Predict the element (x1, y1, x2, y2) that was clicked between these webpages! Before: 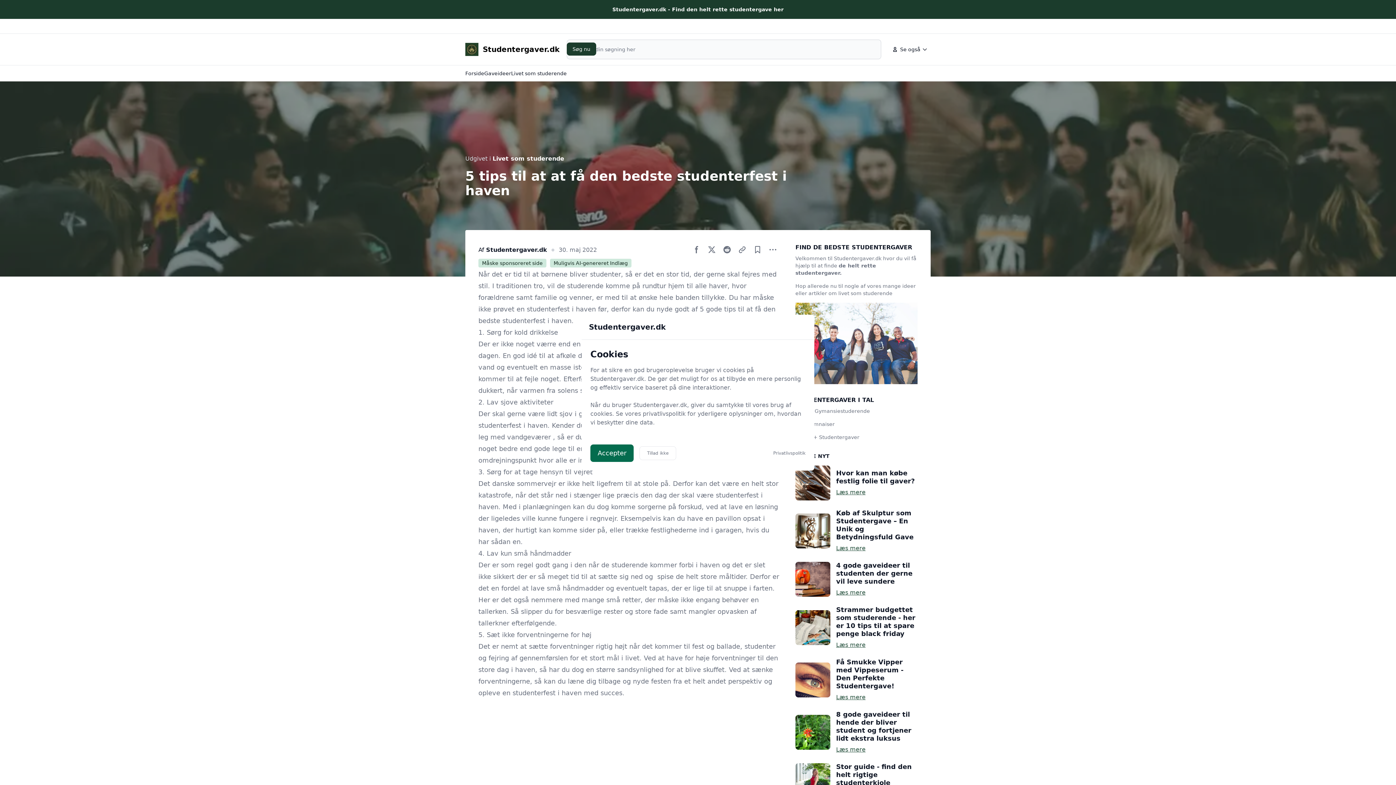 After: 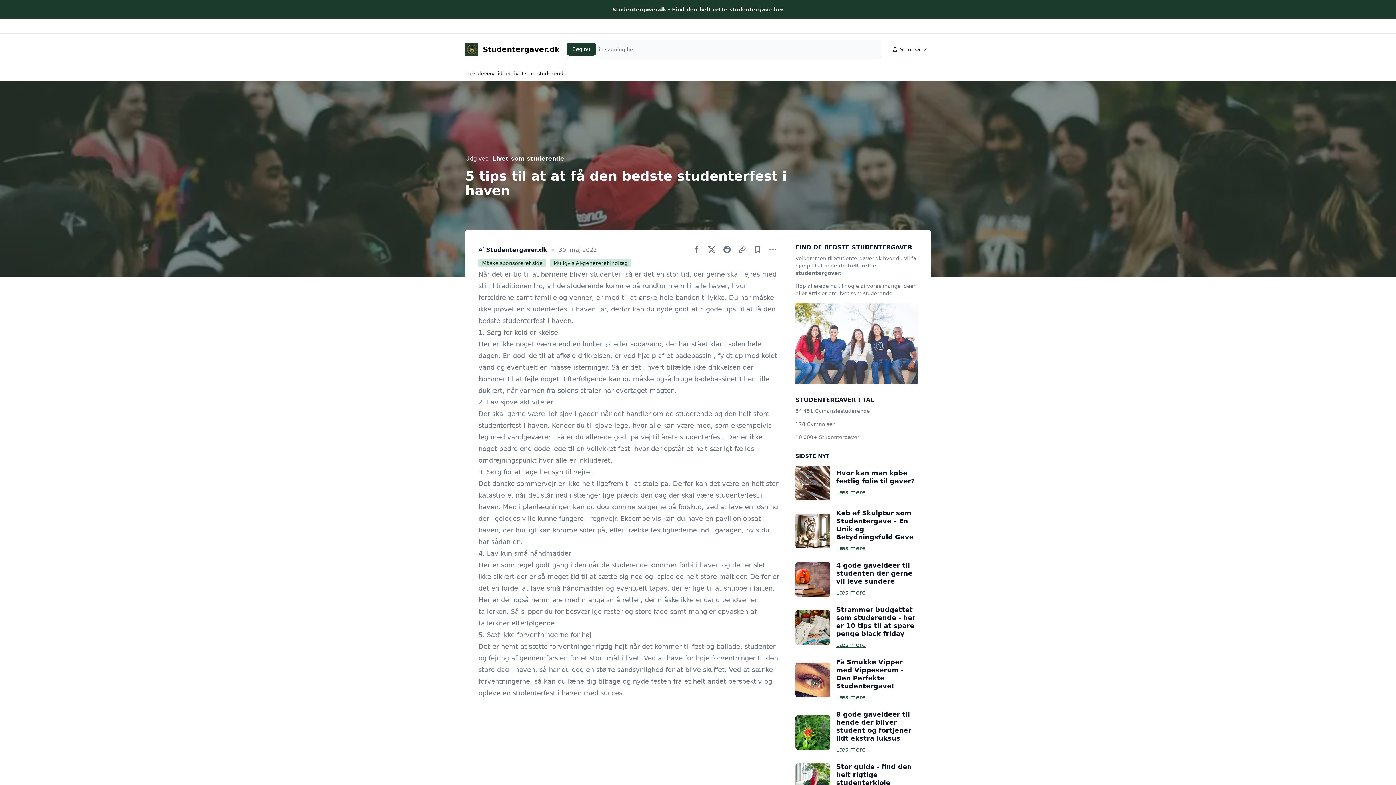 Action: label: Tillad ikke bbox: (639, 446, 676, 460)